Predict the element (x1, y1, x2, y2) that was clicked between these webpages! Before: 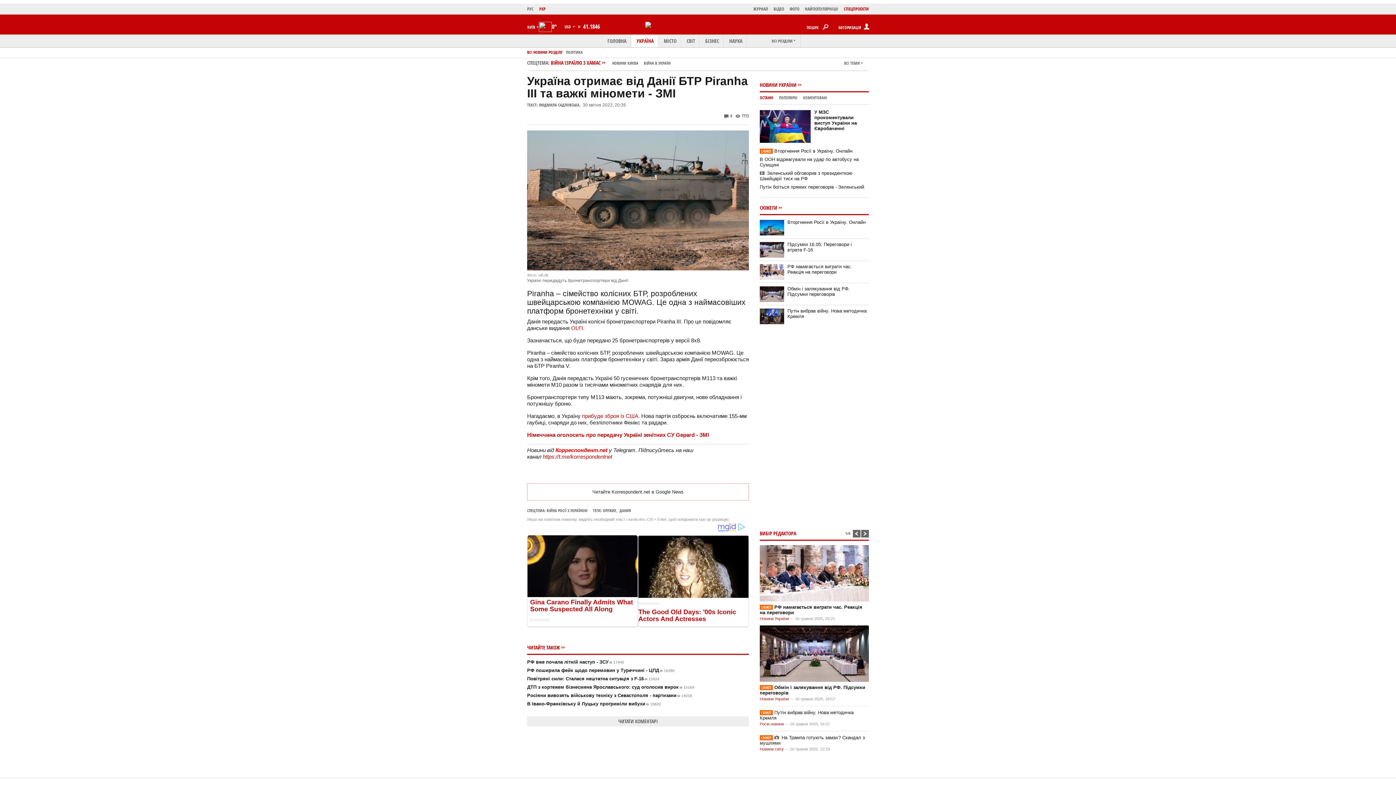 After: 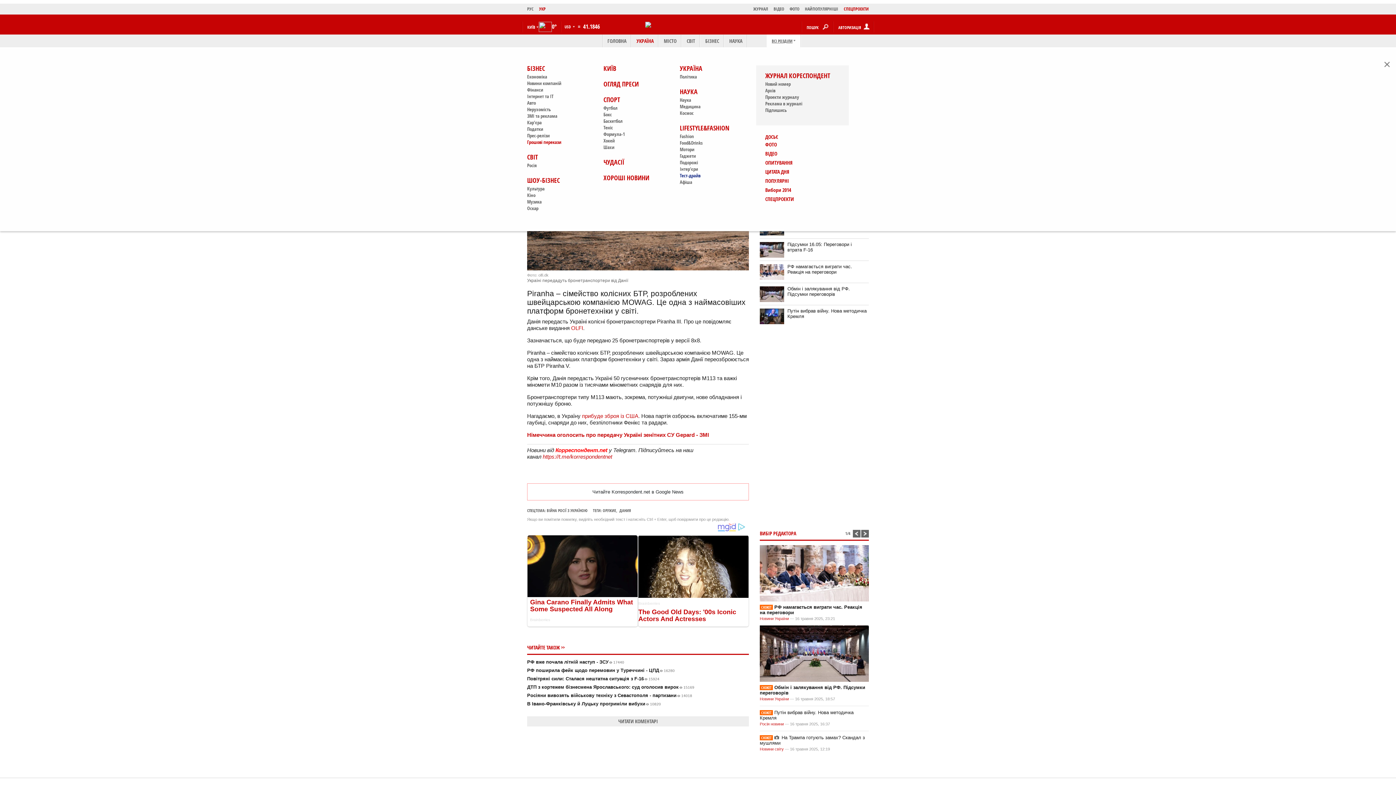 Action: label: ВСІ РОЗДІЛИ bbox: (766, 34, 801, 47)